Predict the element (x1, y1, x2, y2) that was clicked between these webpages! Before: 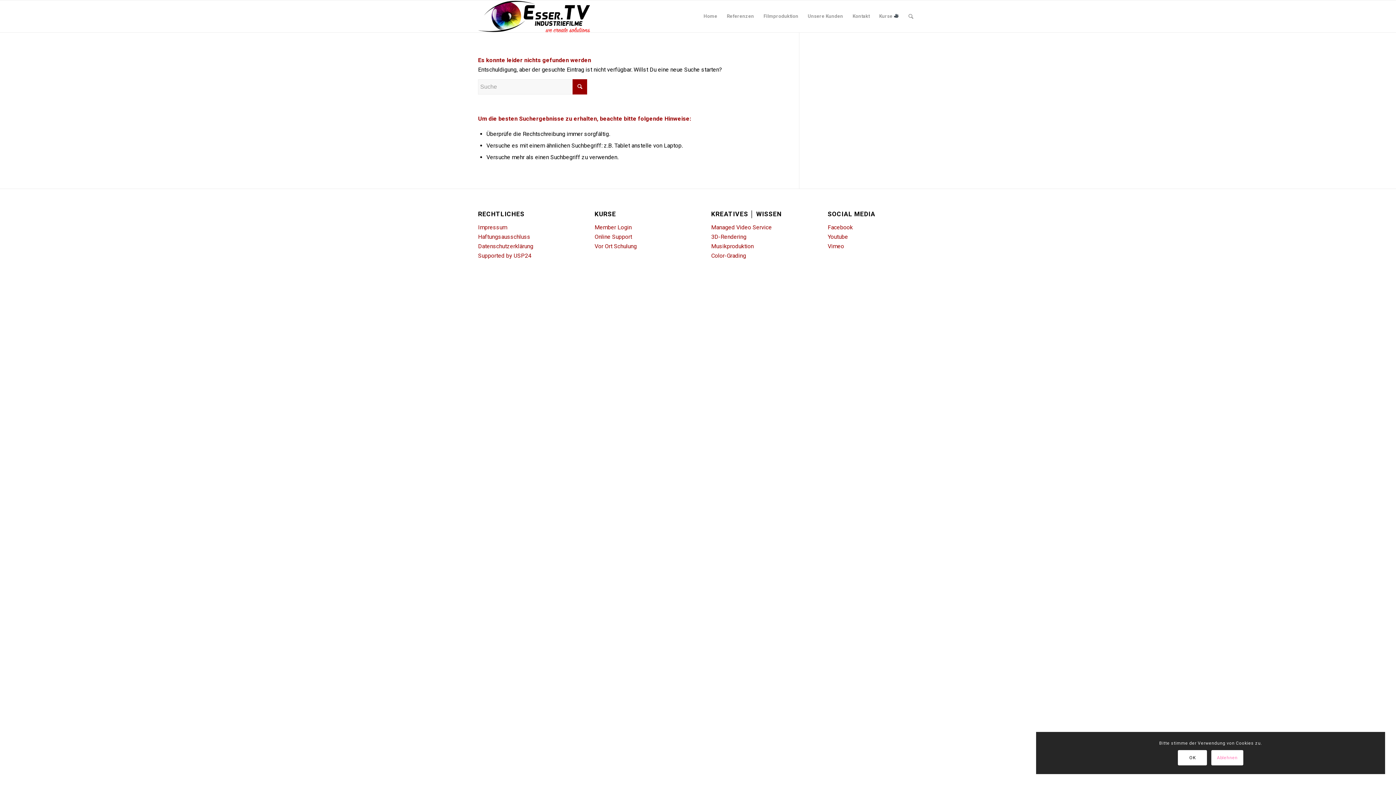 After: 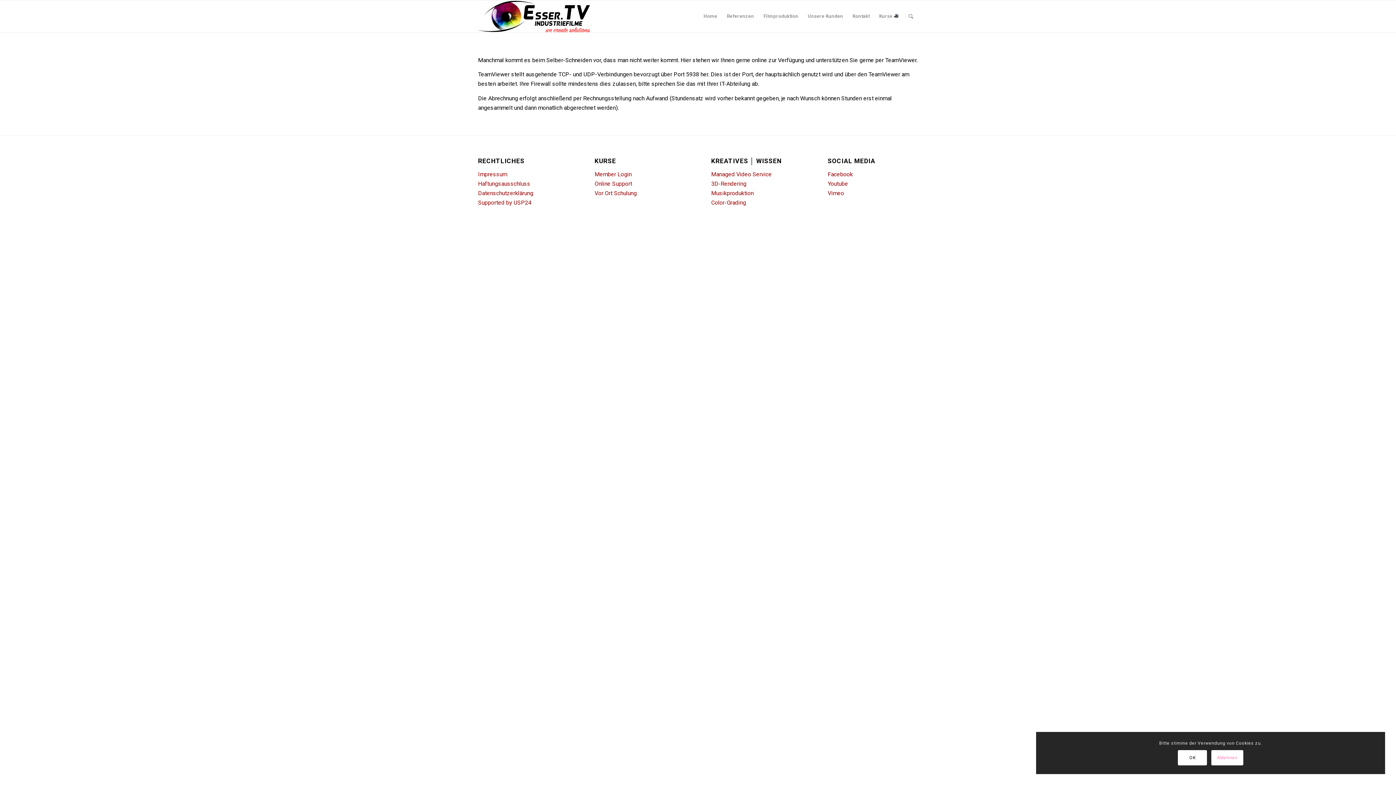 Action: bbox: (594, 233, 632, 240) label: Online Support